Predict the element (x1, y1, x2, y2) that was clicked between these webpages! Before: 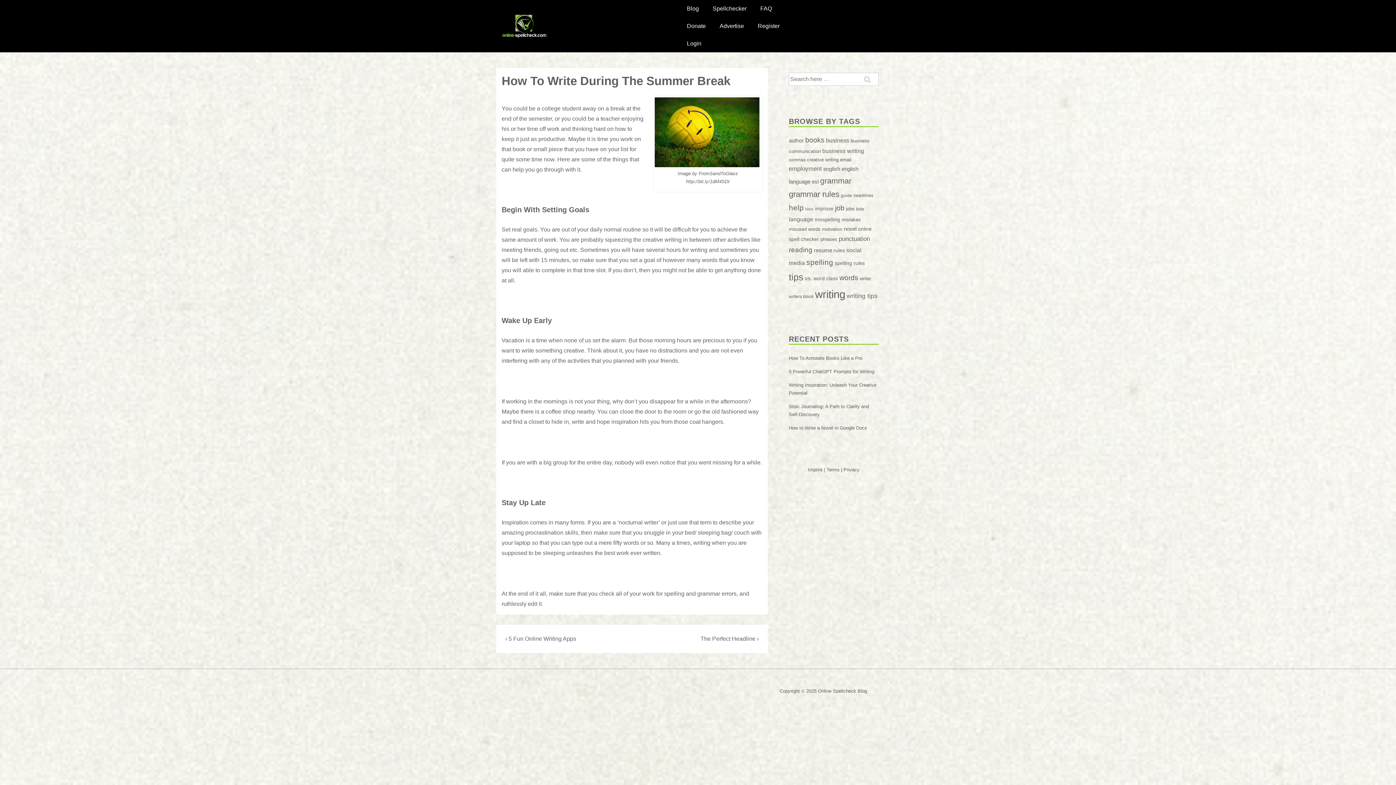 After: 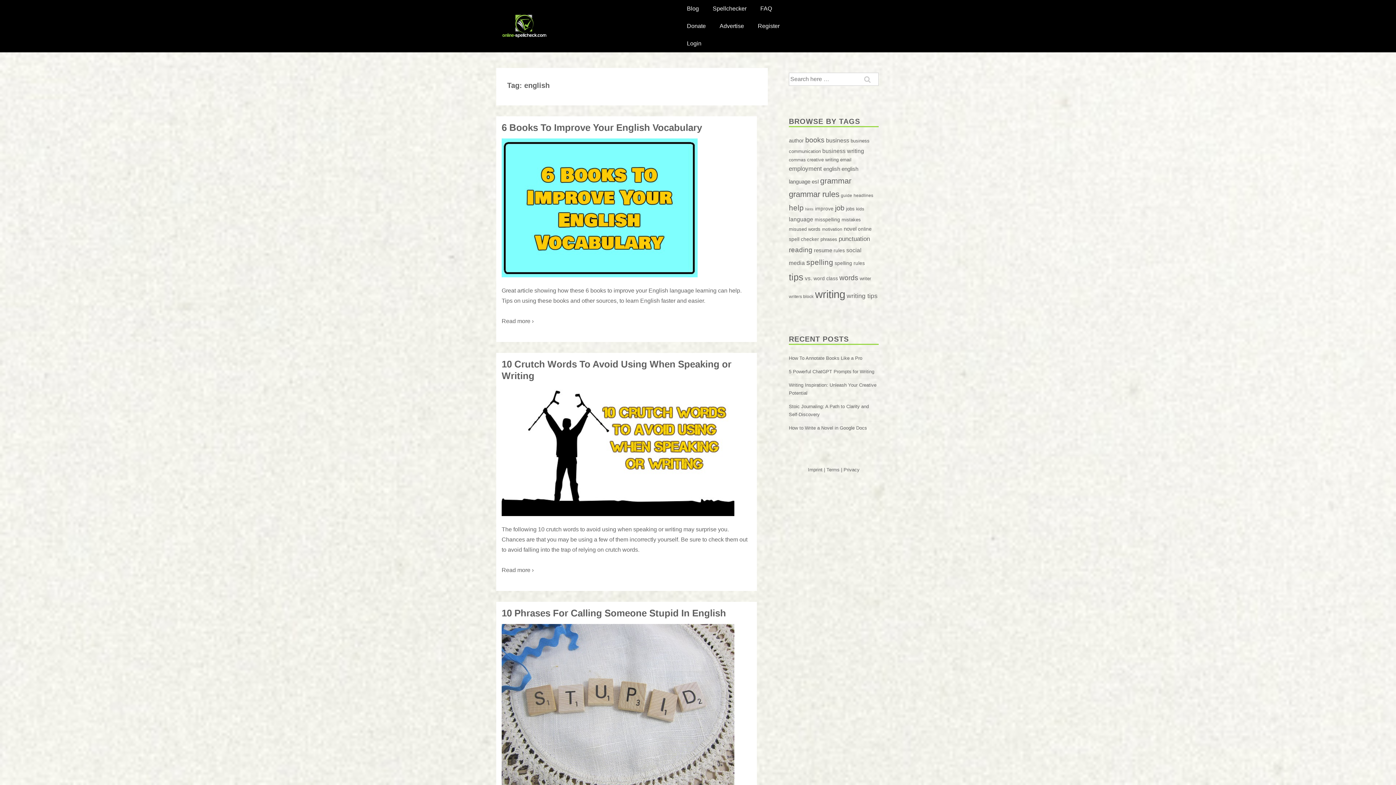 Action: label: english (9 items) bbox: (823, 165, 840, 171)